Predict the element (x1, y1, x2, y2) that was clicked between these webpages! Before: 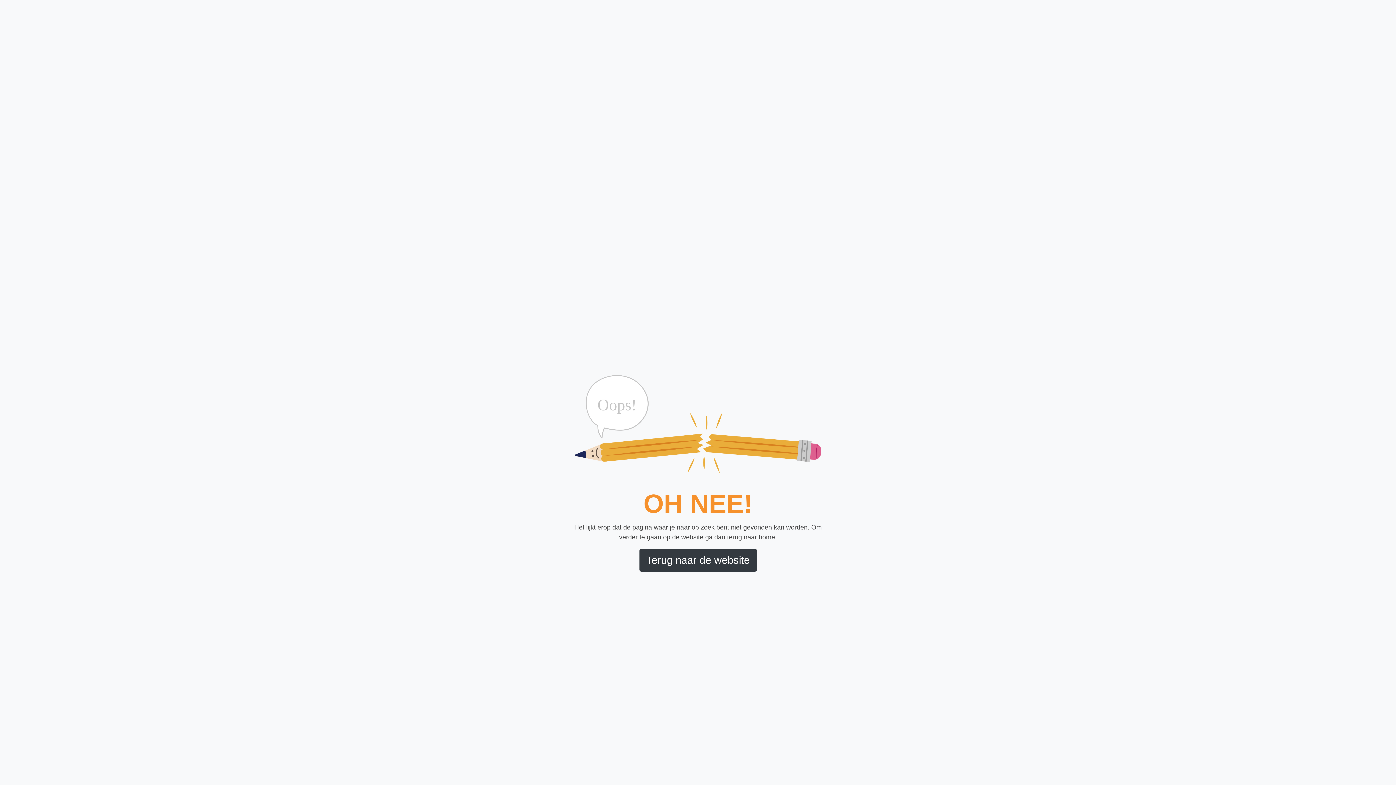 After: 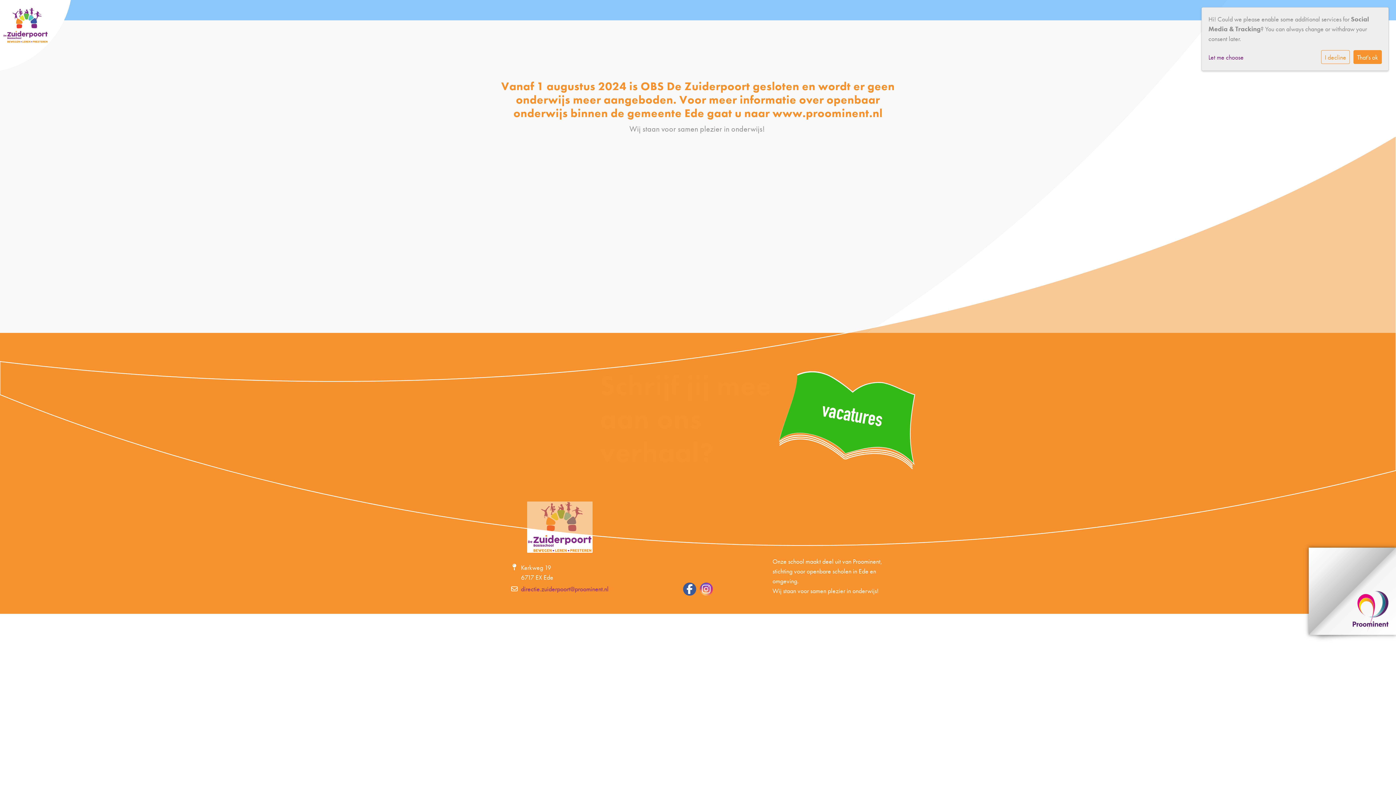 Action: label: Terug naar de website bbox: (639, 549, 756, 572)